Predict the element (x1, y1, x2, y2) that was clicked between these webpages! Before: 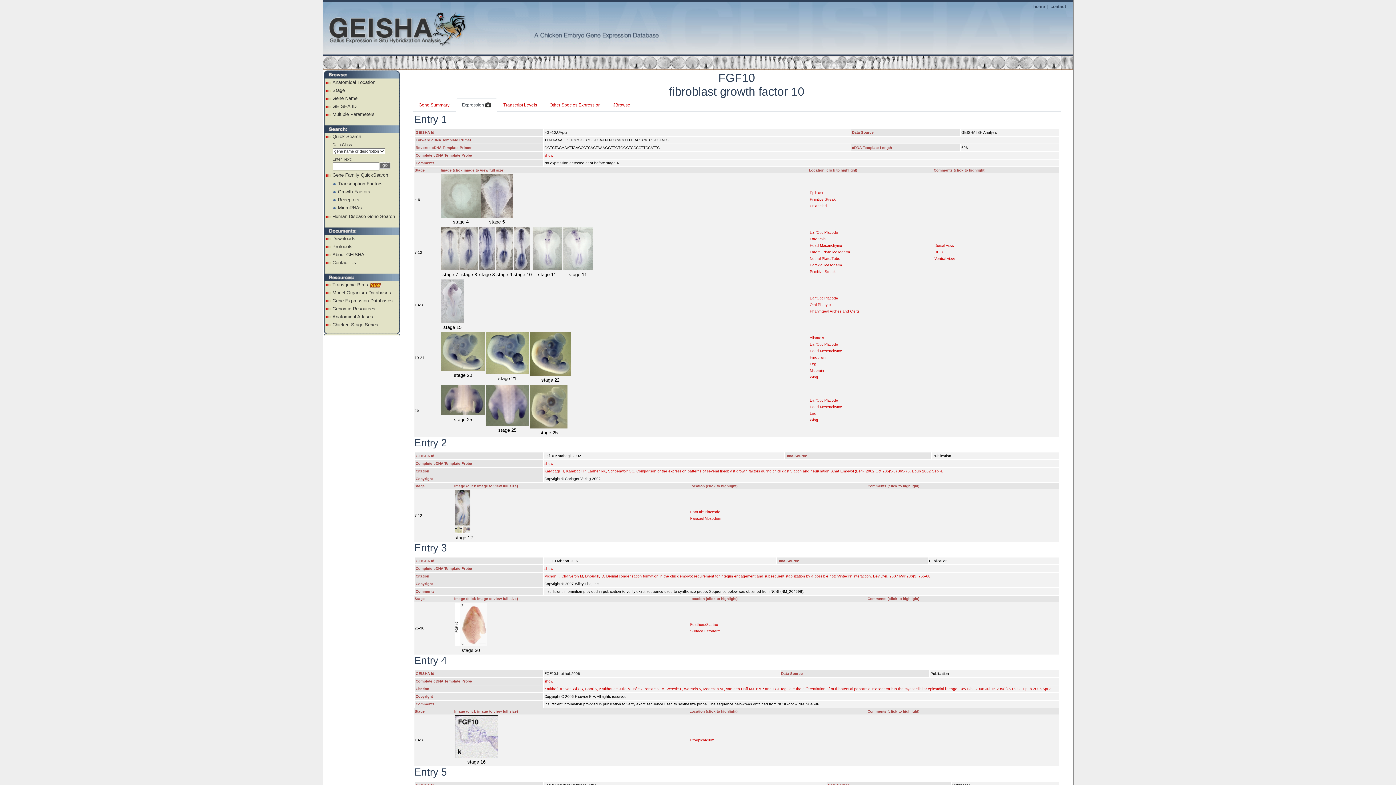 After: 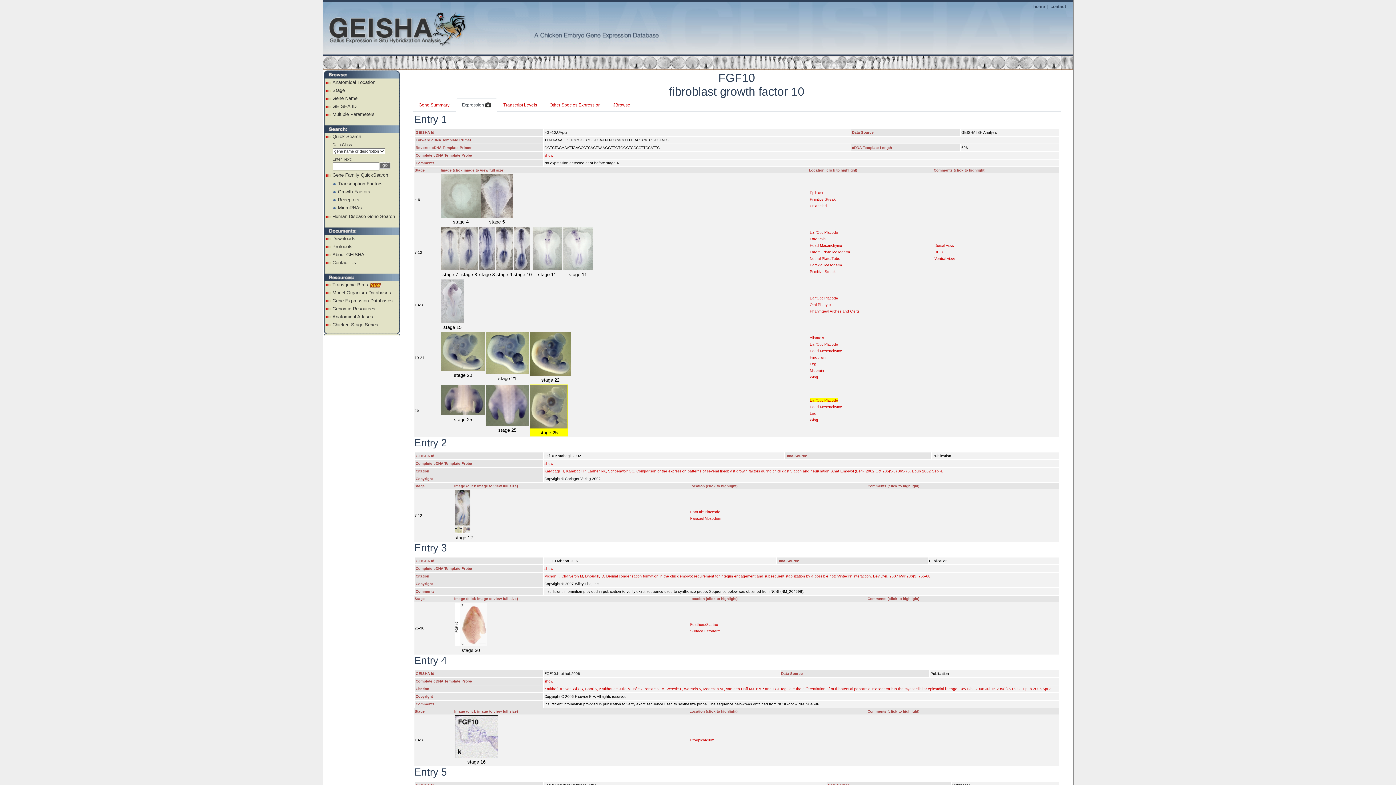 Action: bbox: (809, 397, 839, 403) label: Ear/Otic Placode